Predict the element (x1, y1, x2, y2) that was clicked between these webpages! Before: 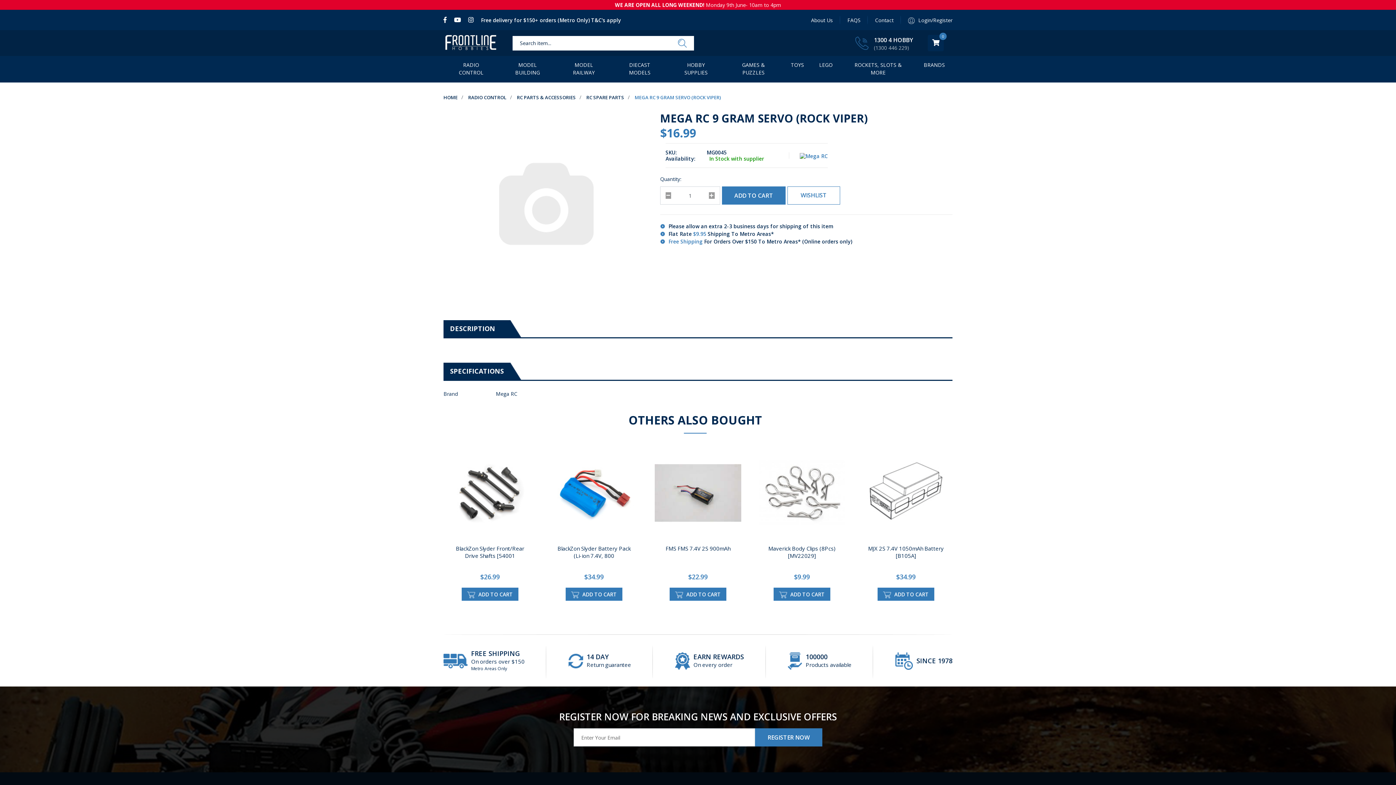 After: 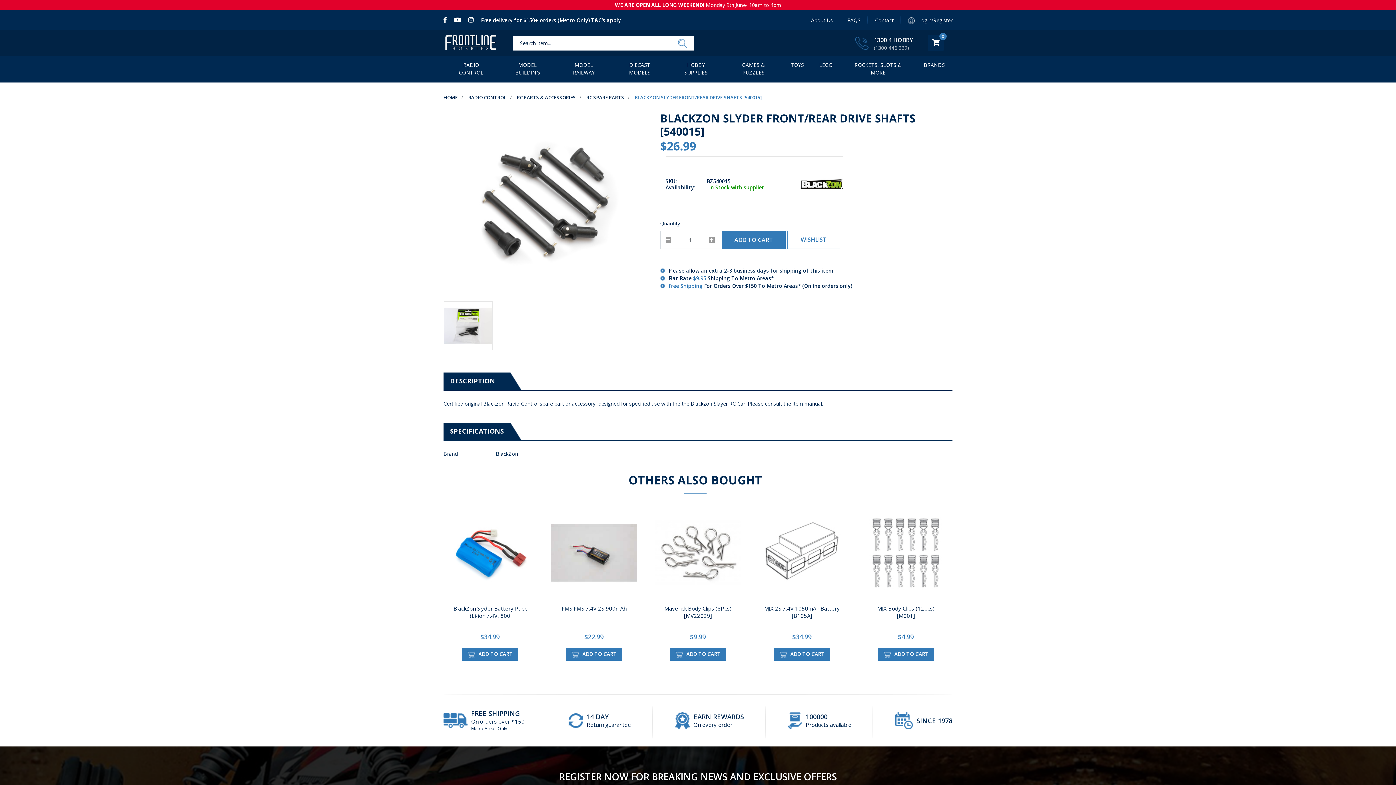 Action: bbox: (446, 450, 533, 539)